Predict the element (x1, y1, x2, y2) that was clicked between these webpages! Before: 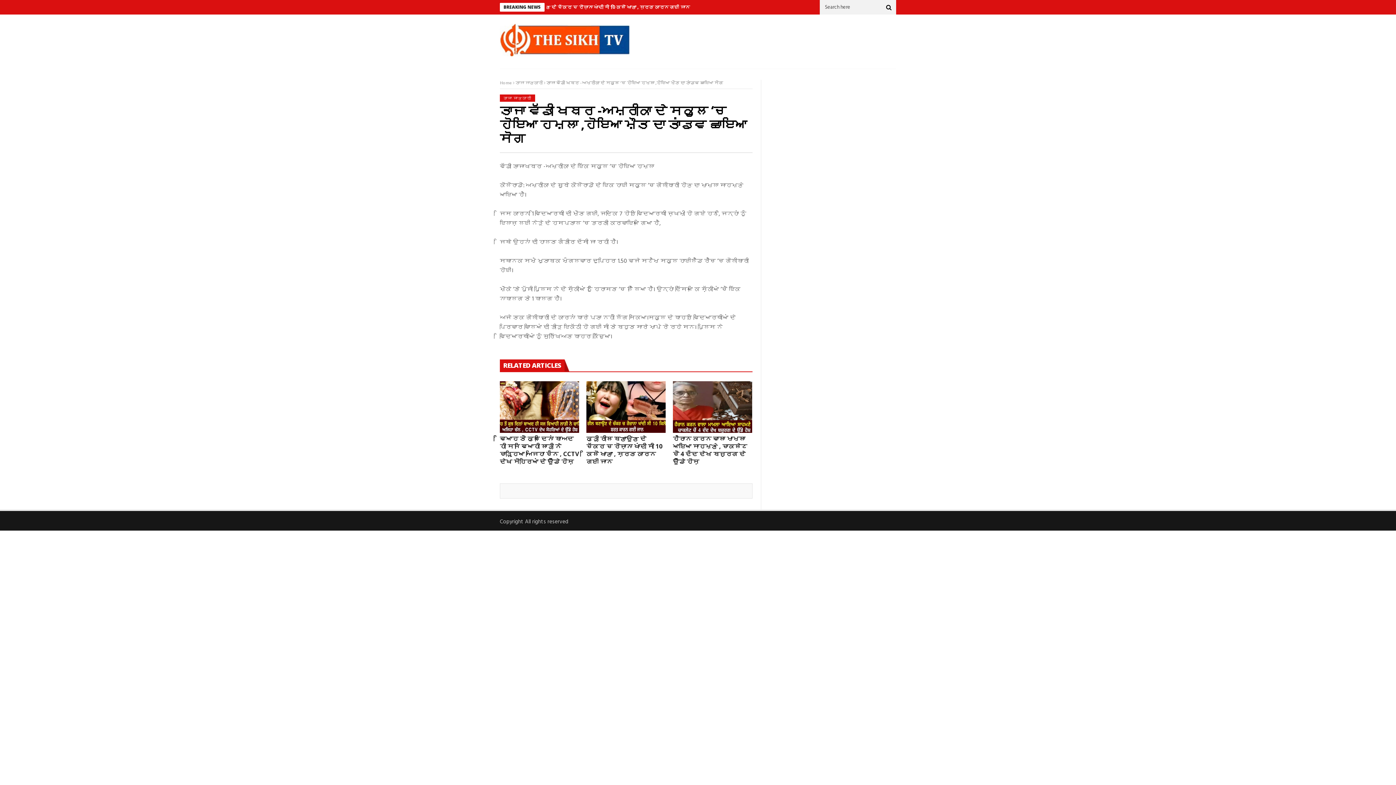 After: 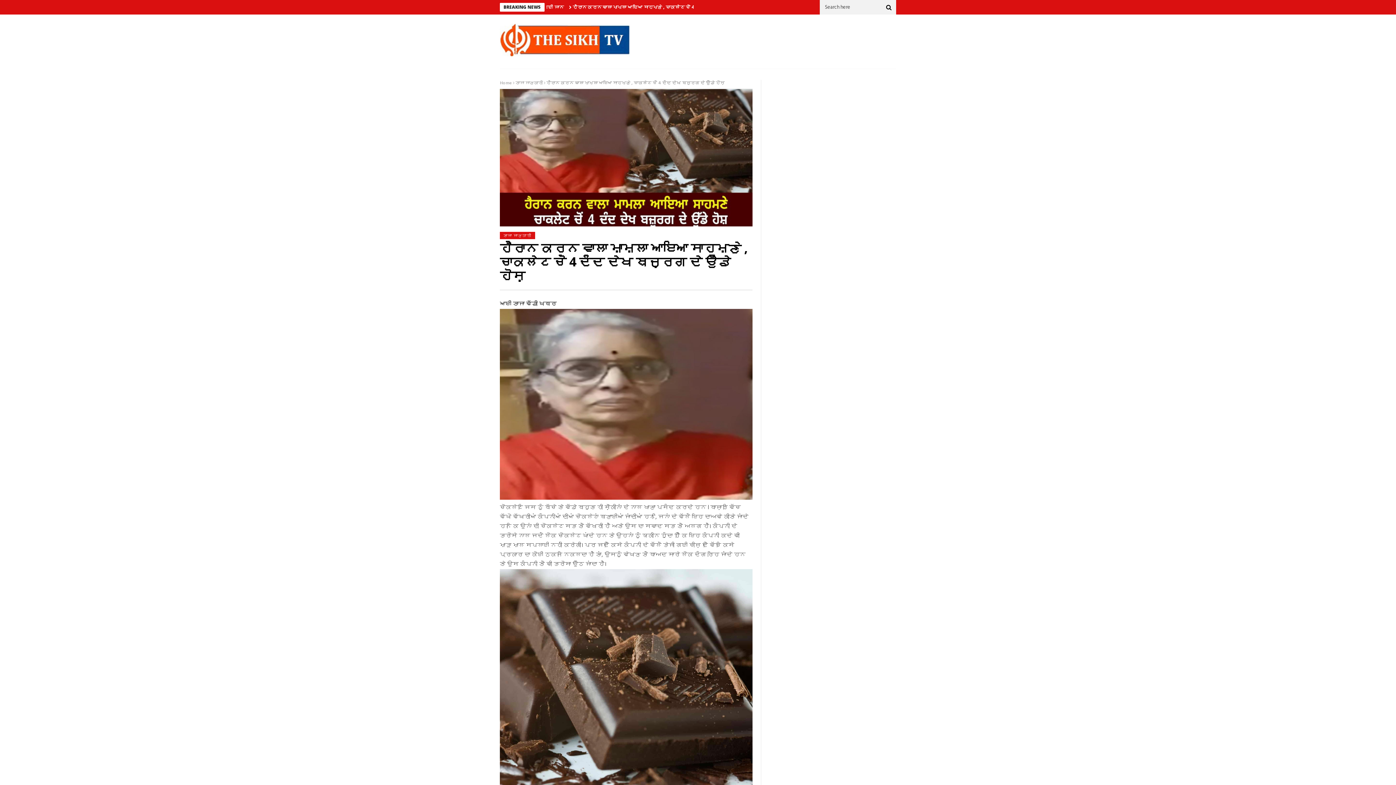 Action: bbox: (673, 381, 752, 432)